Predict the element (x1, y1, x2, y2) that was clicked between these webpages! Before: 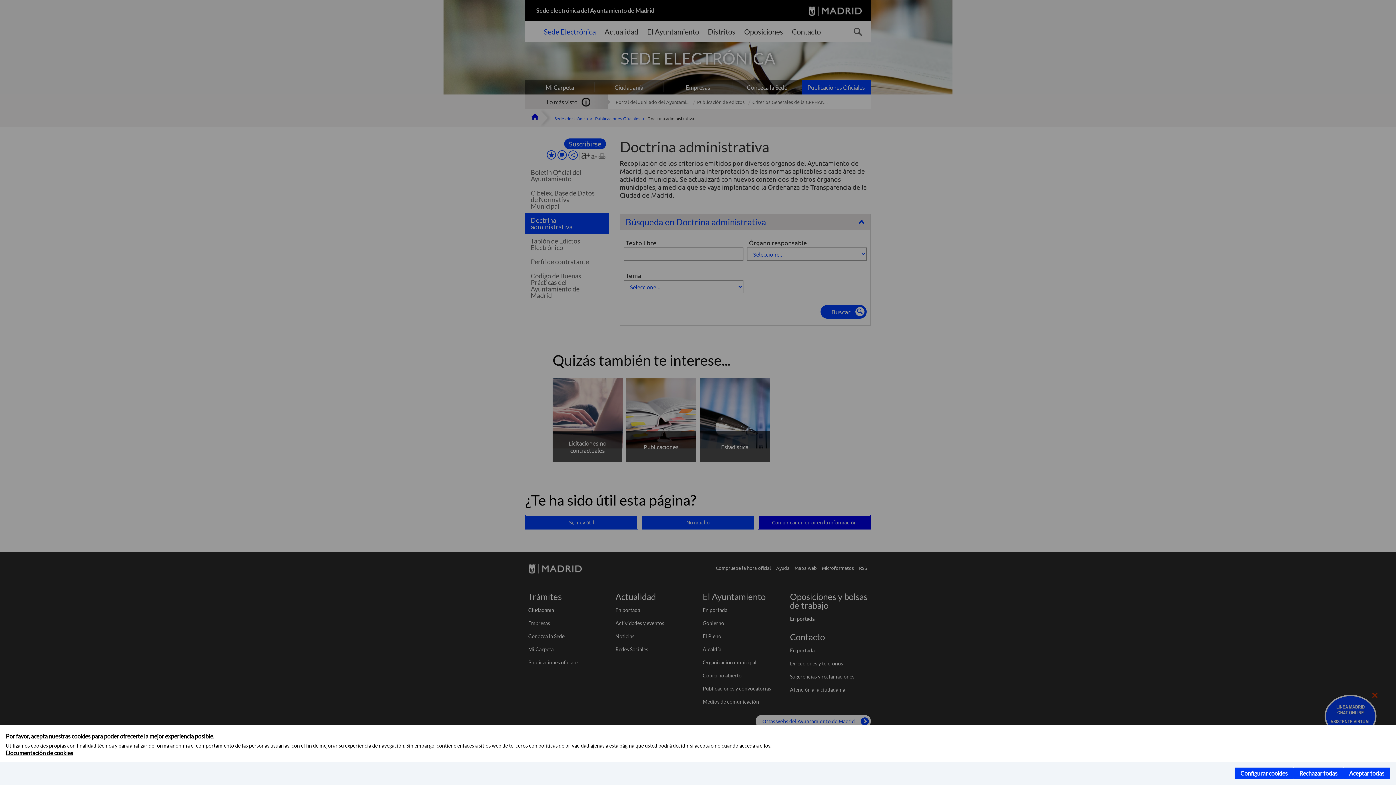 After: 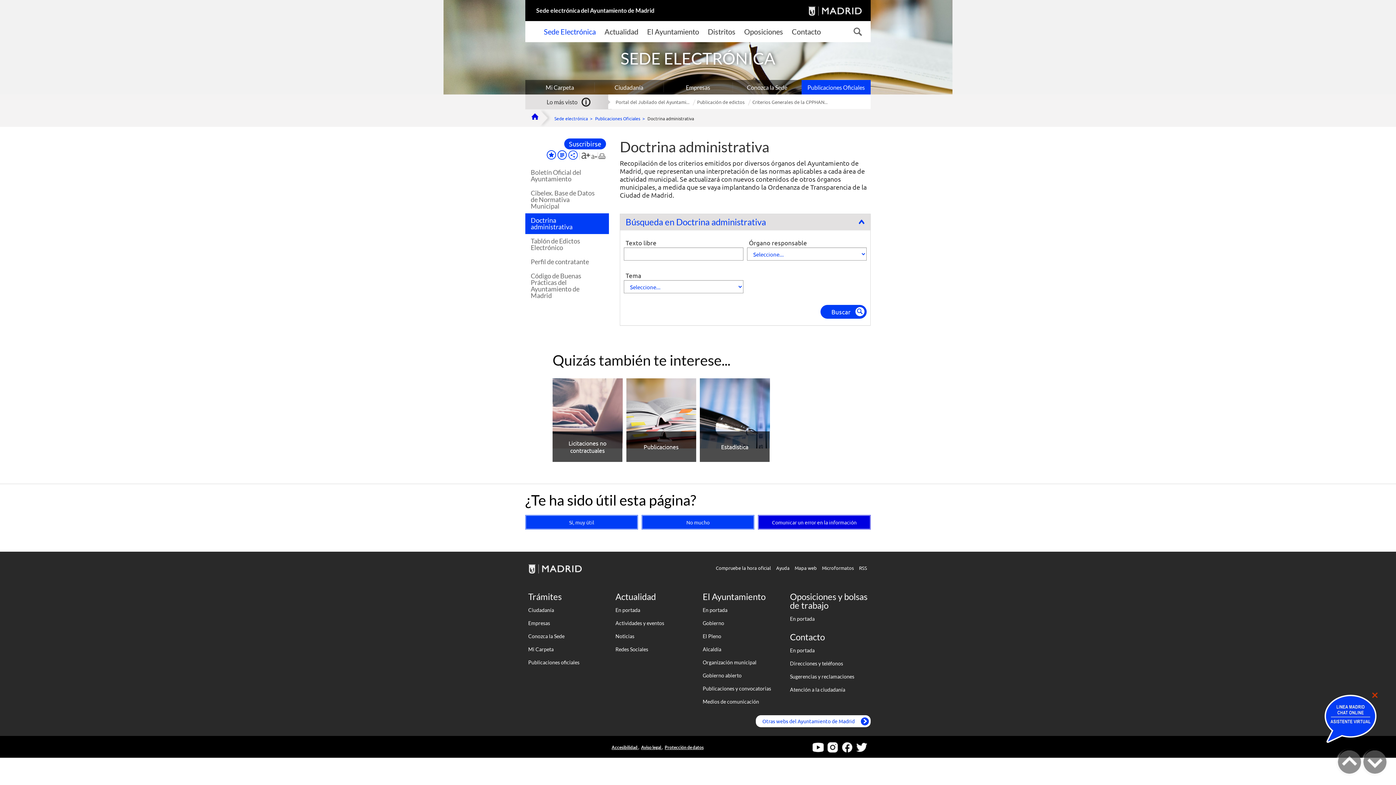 Action: bbox: (1293, 768, 1343, 779) label: Rechazar todas